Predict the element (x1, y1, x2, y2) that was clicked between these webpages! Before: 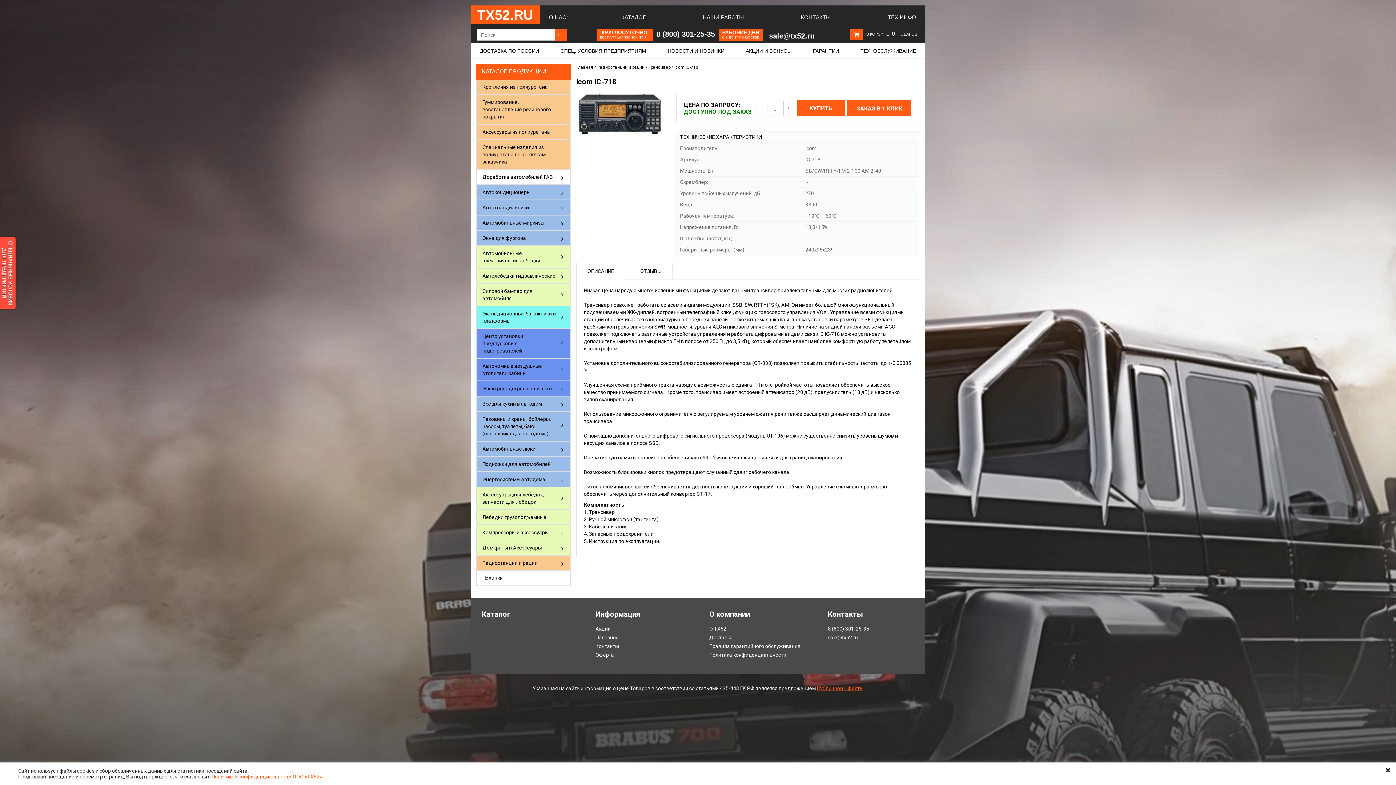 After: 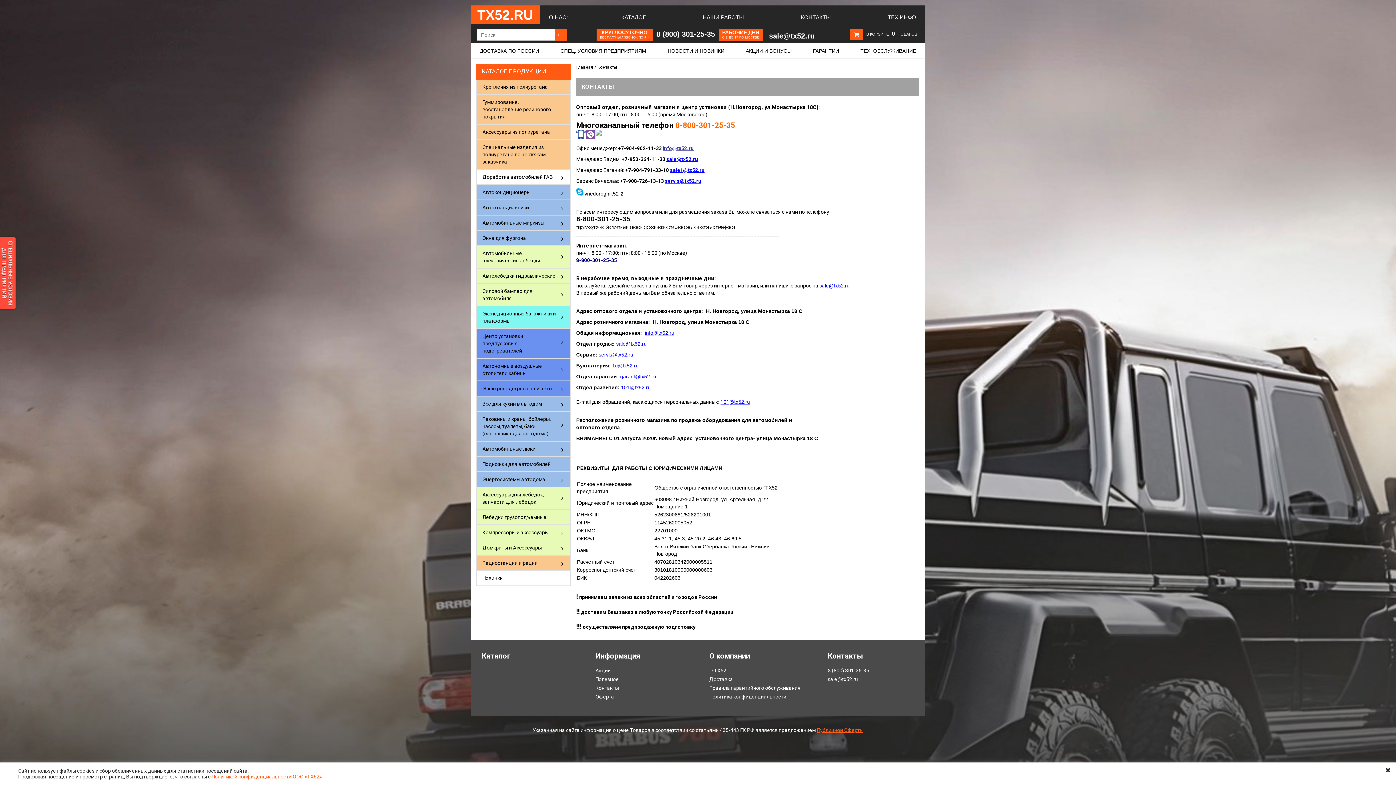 Action: bbox: (595, 643, 618, 649) label: Контакты